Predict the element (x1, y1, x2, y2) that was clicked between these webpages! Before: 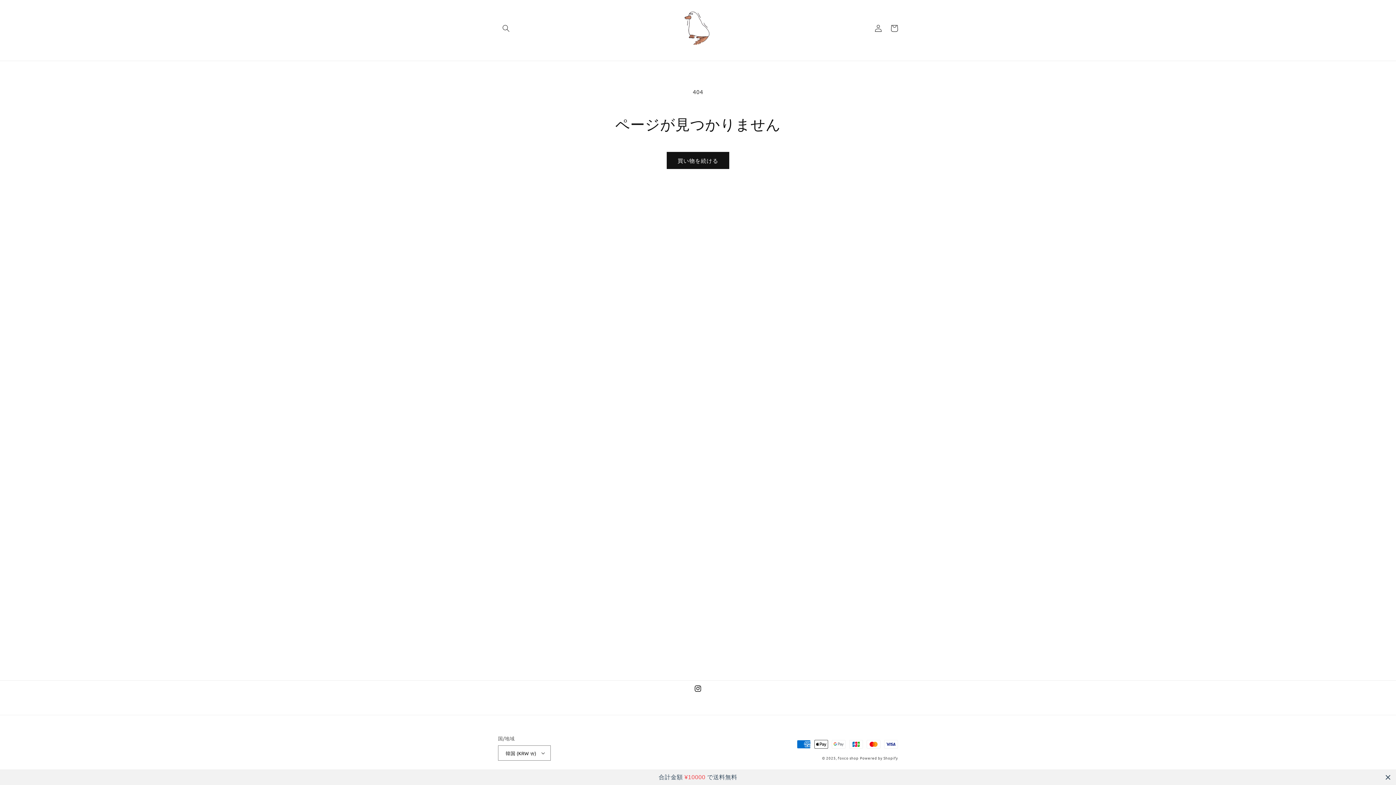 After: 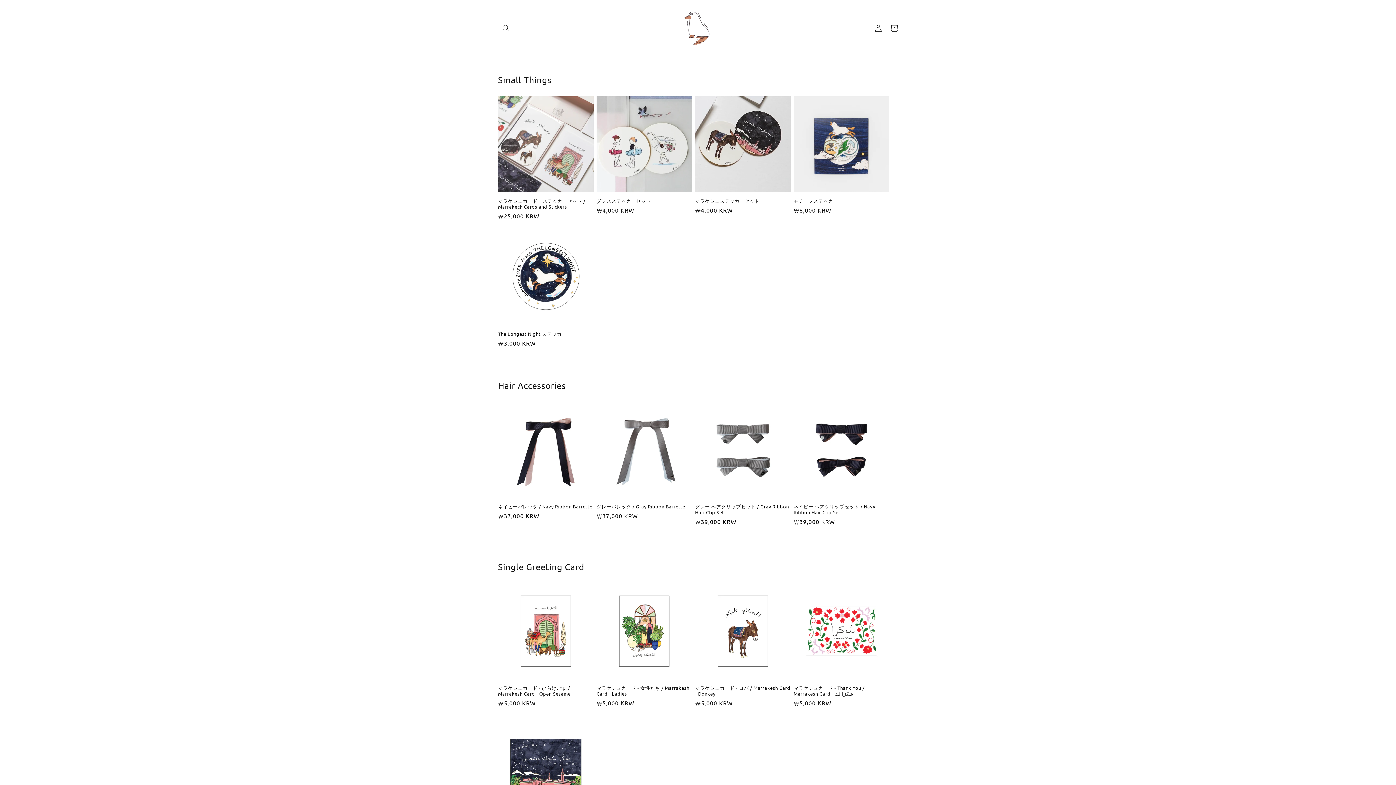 Action: label: foxco shop bbox: (838, 755, 858, 760)